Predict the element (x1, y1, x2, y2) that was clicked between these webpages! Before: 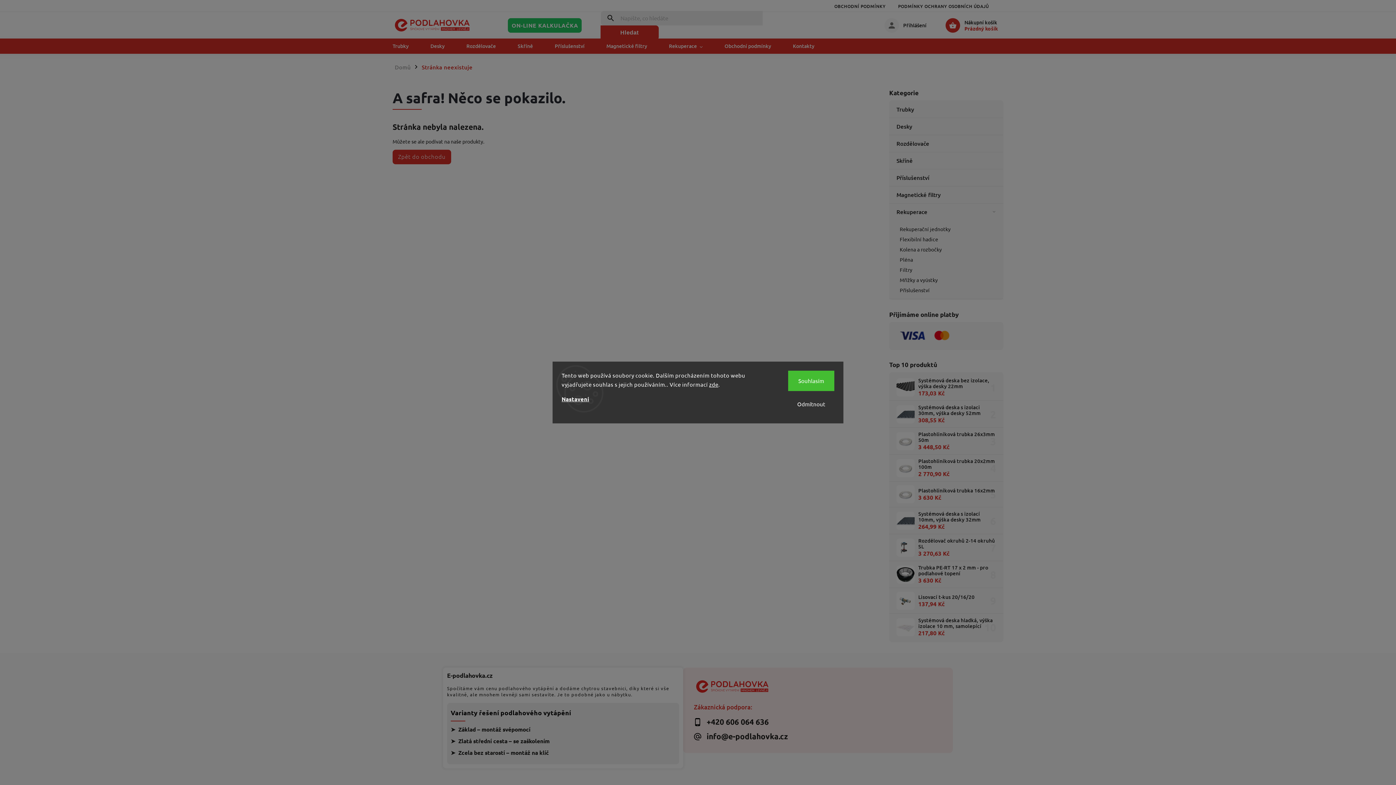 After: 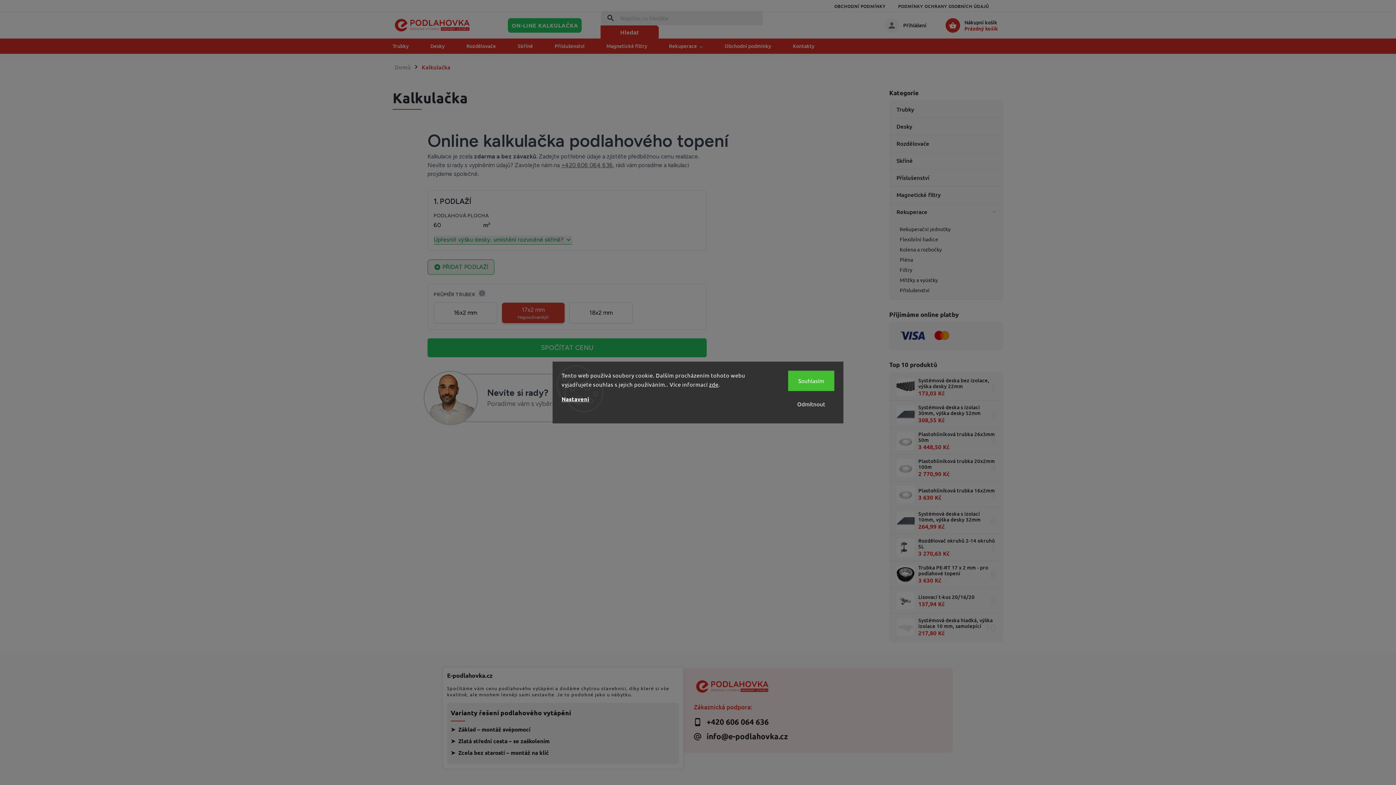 Action: bbox: (508, 18, 581, 32) label: ON-LINE KALKULAČKA